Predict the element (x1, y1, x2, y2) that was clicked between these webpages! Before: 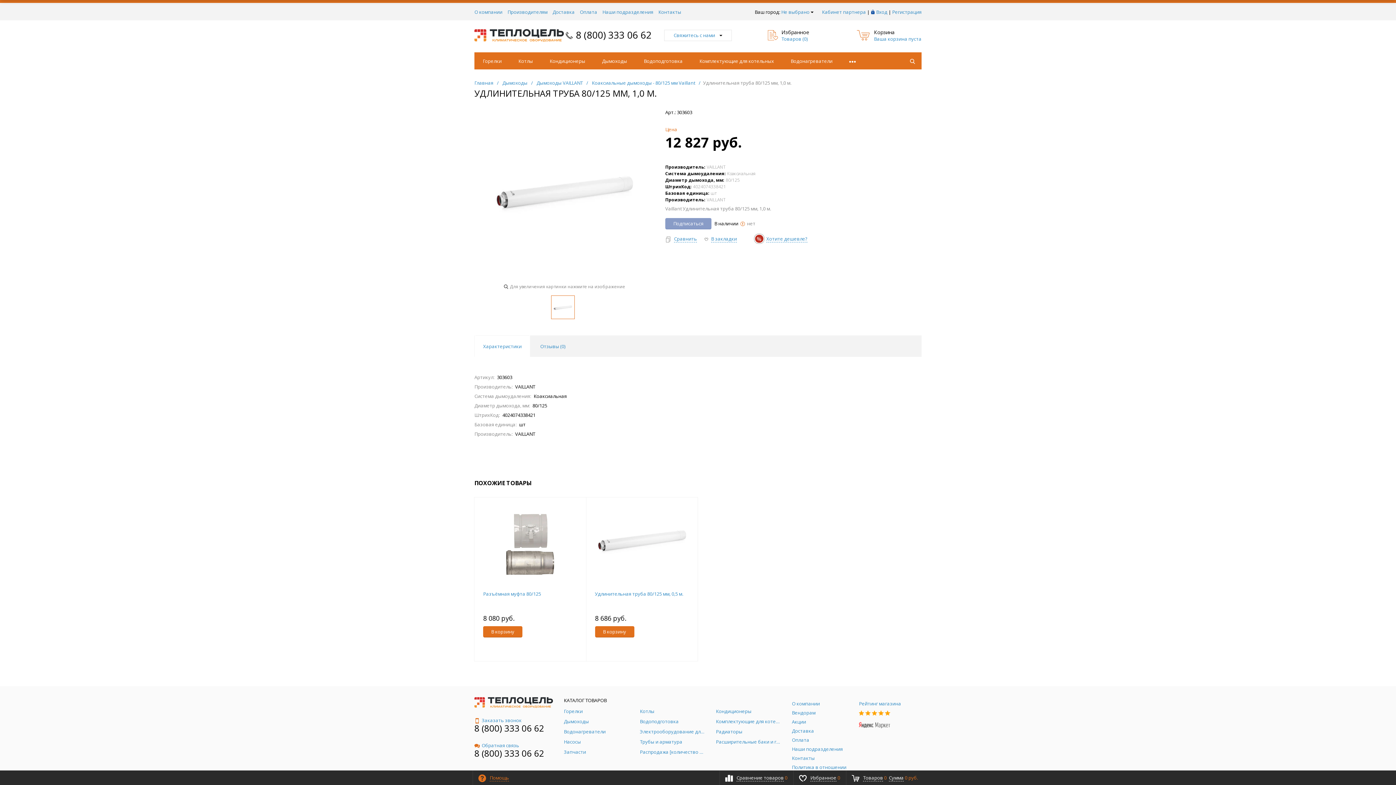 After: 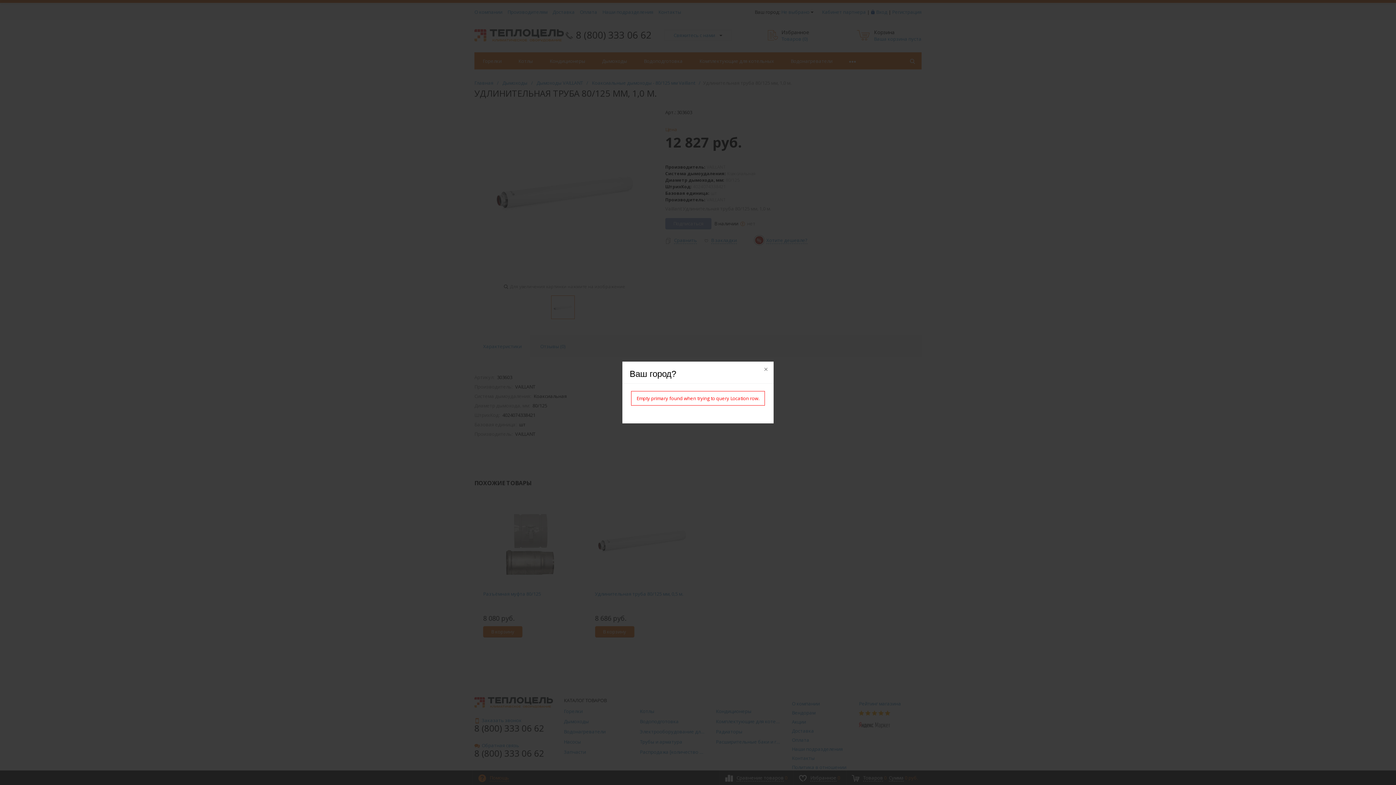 Action: bbox: (781, 8, 813, 15) label: Не выбрано